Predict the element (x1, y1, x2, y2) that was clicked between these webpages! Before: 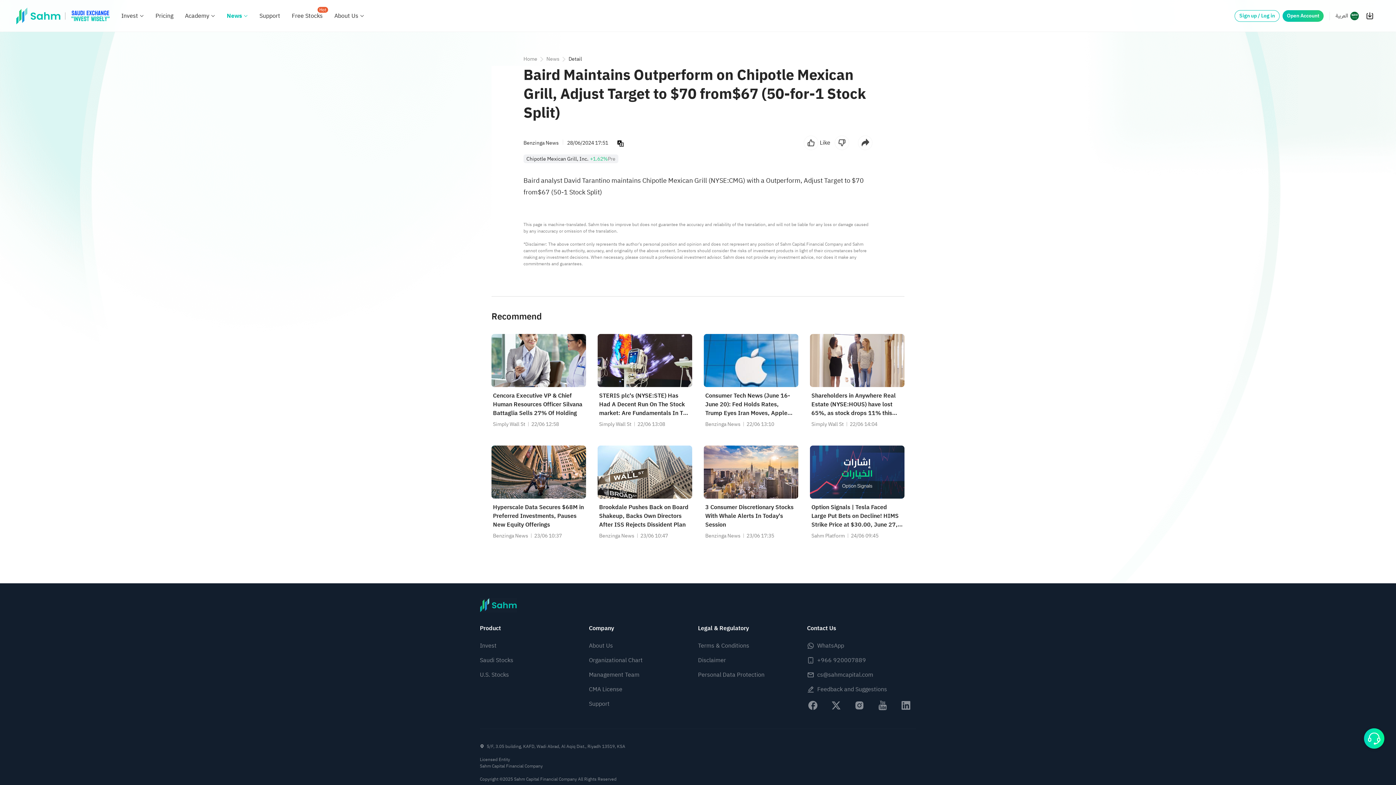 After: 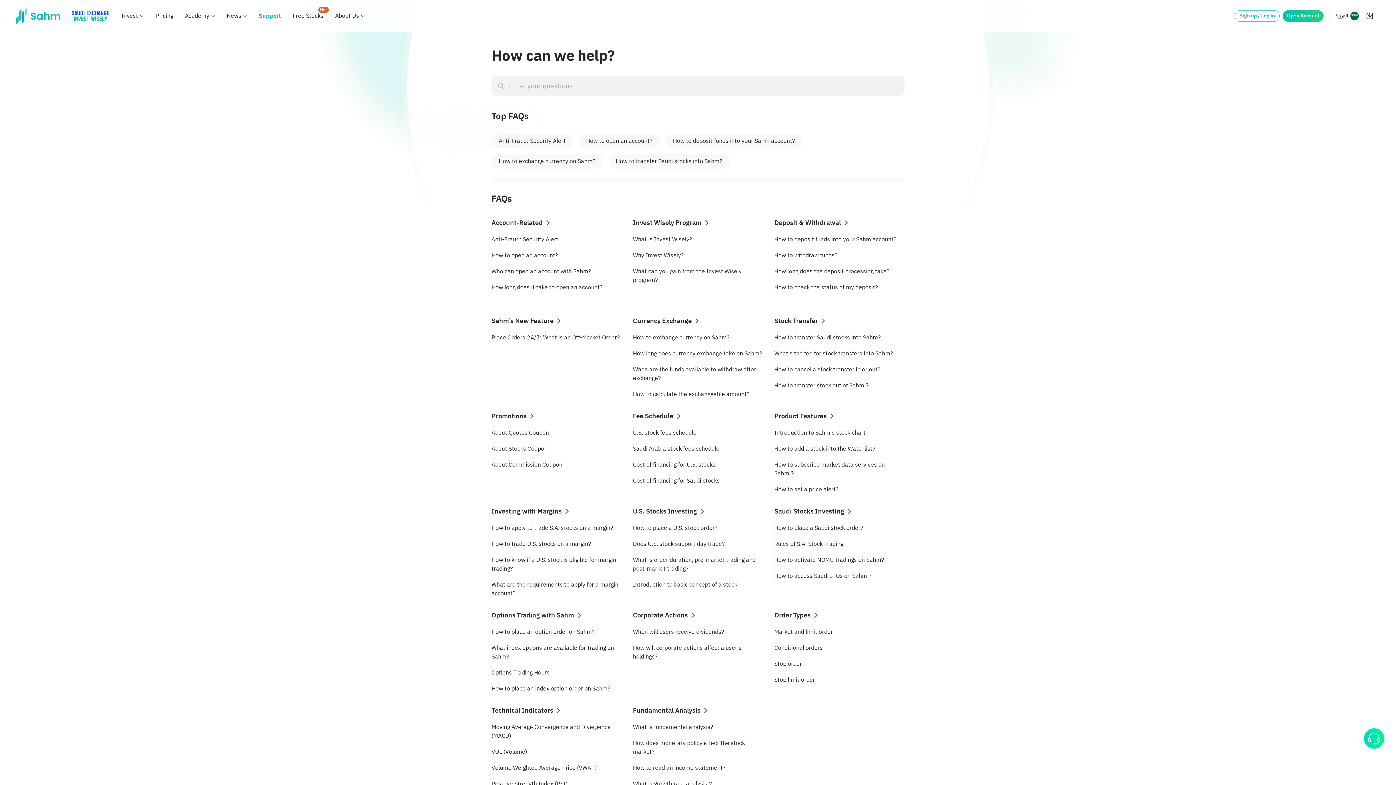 Action: label: Support bbox: (259, 11, 280, 20)